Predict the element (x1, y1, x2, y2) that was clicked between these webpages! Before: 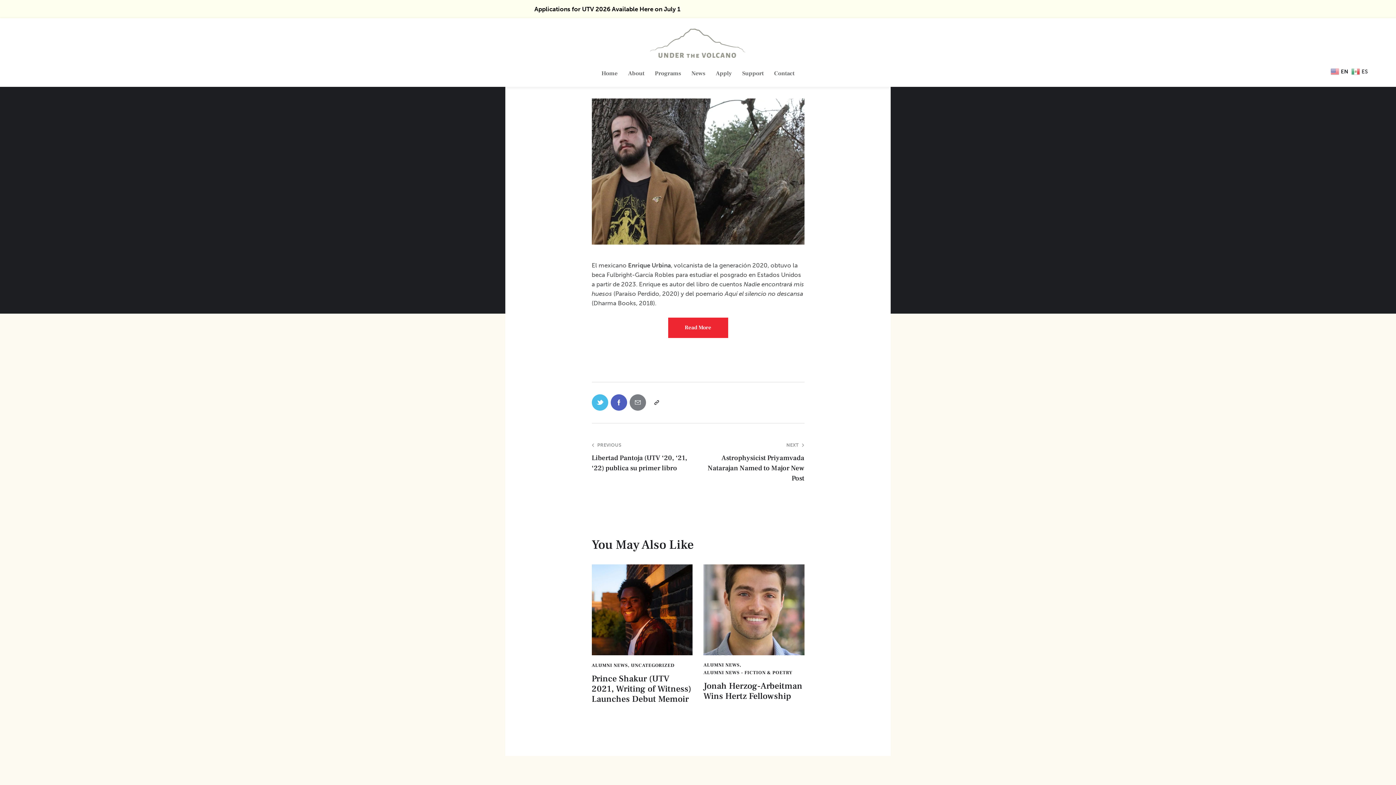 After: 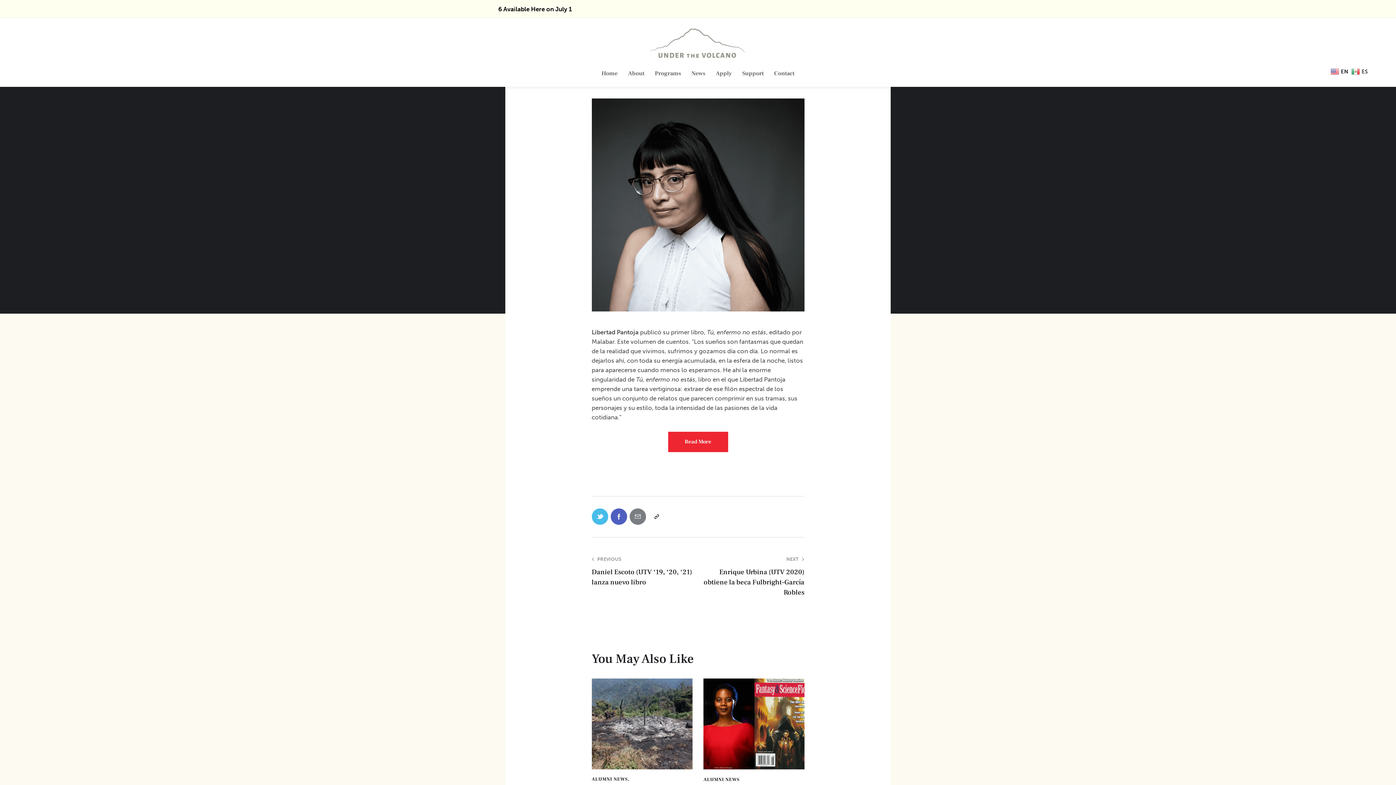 Action: bbox: (591, 442, 692, 473) label: PREVIOUS
Libertad Pantoja (UTV ‘20, ‘21, ‘22) publica su primer libro